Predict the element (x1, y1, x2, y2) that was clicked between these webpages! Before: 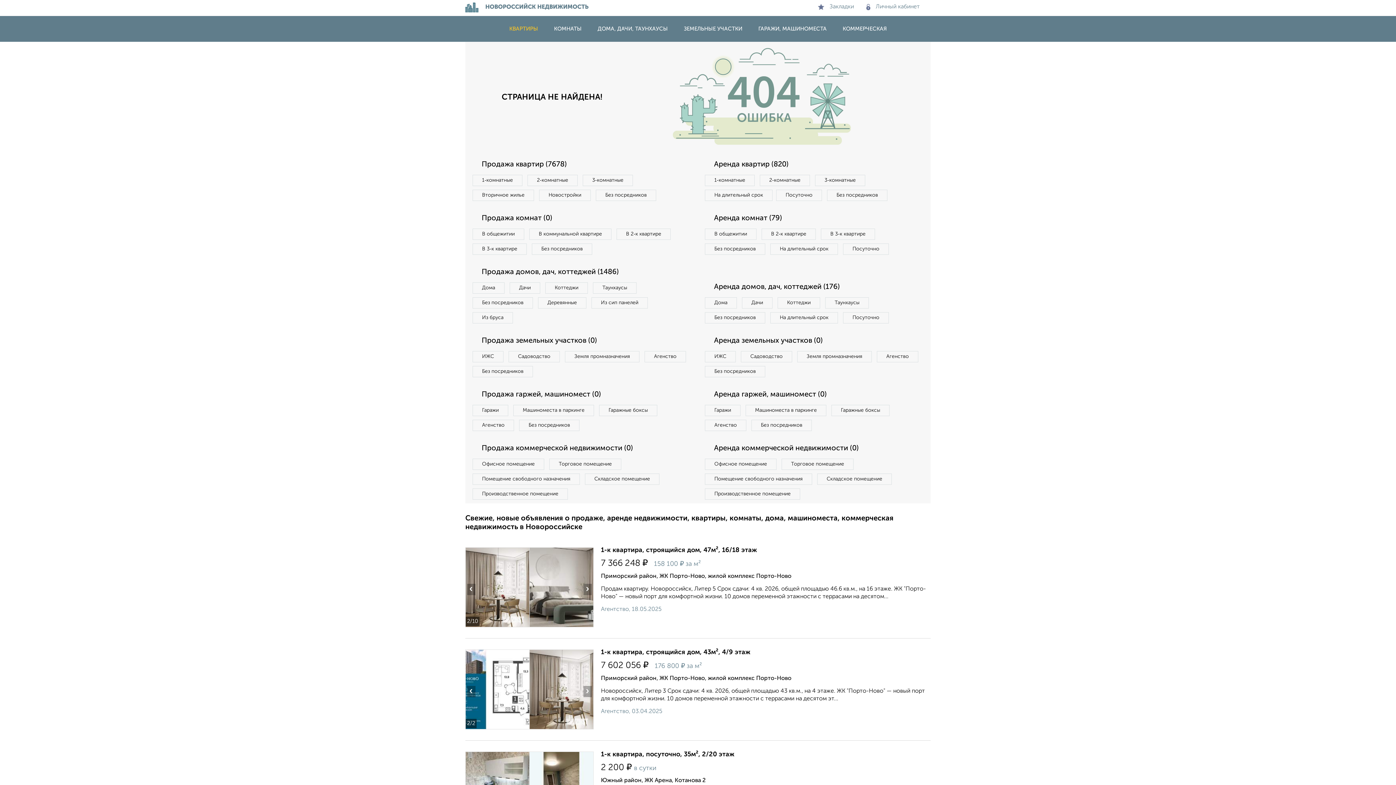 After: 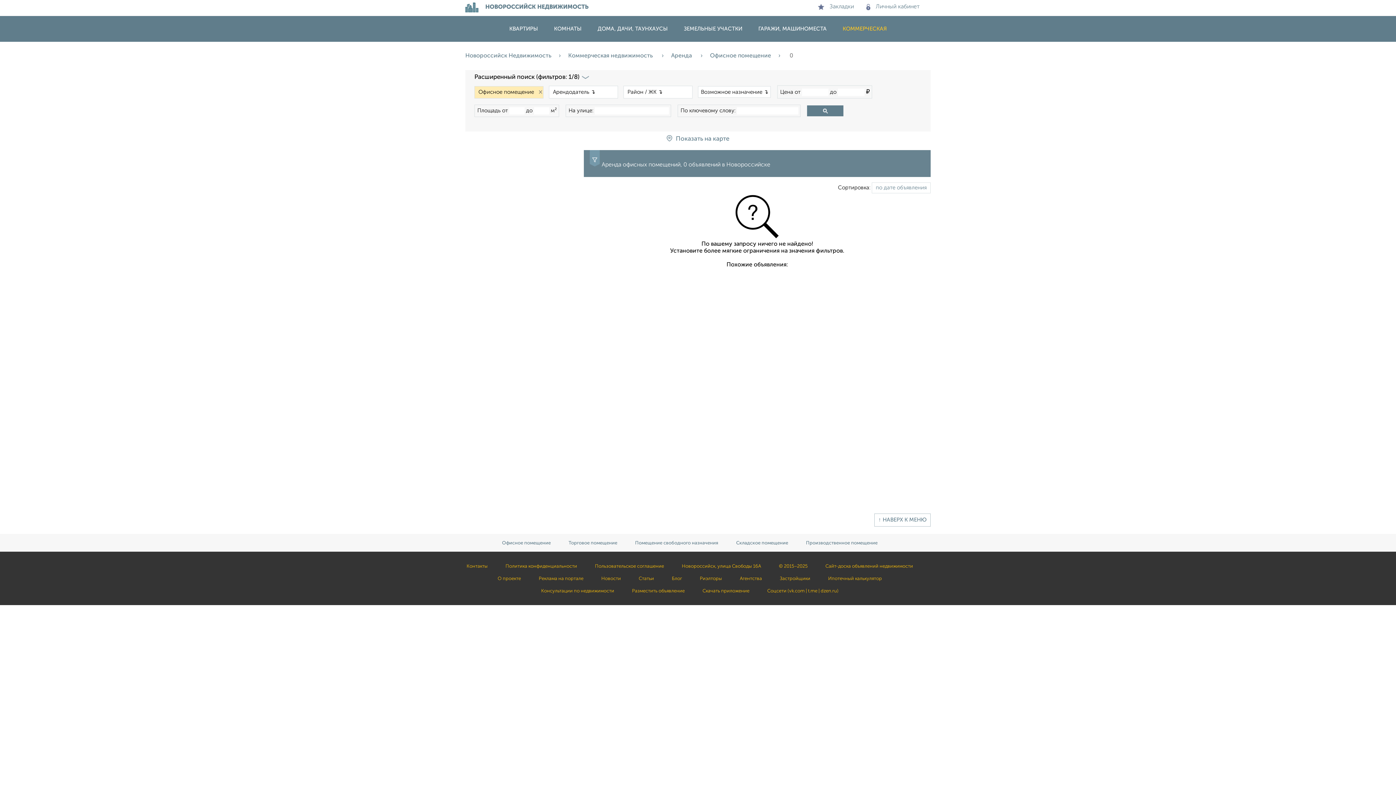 Action: bbox: (705, 458, 776, 470) label: Офисное помещение